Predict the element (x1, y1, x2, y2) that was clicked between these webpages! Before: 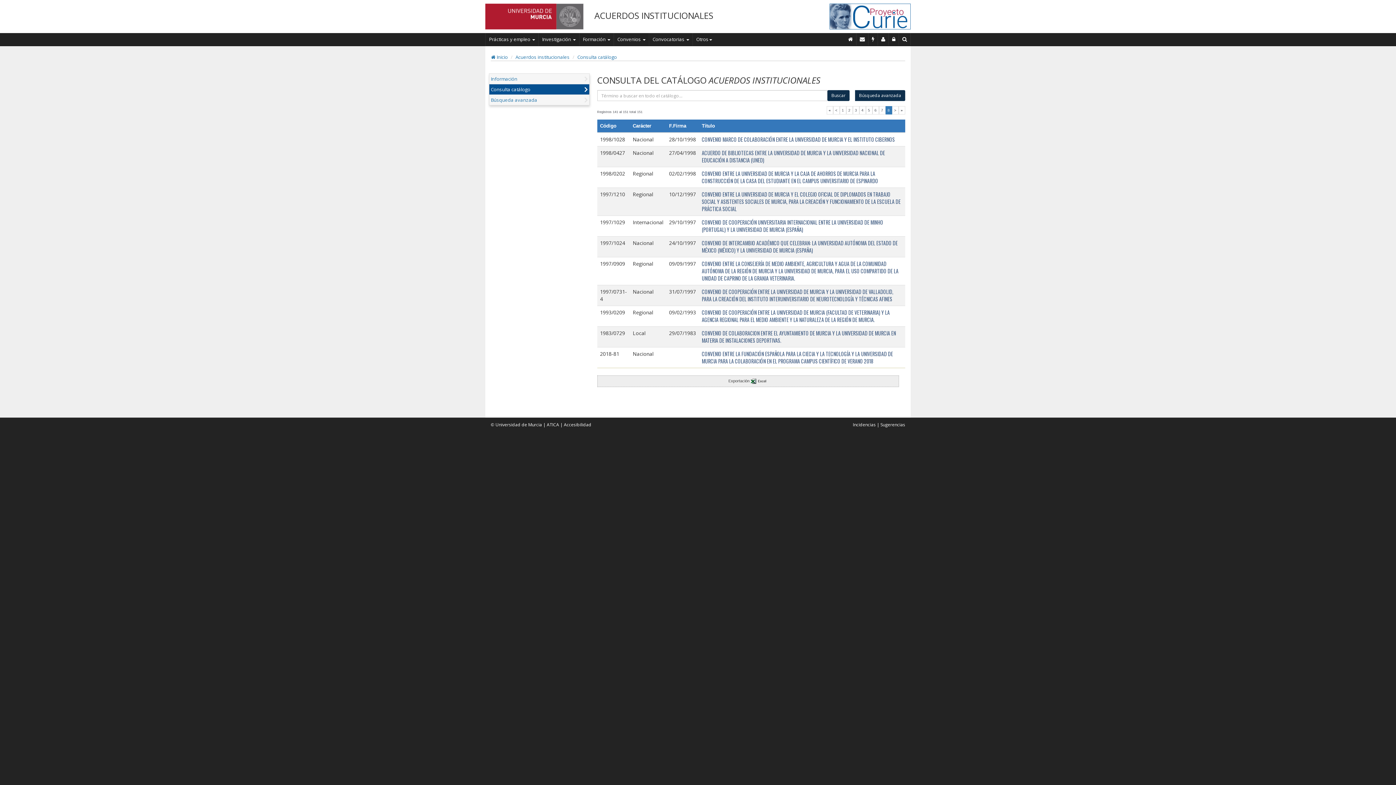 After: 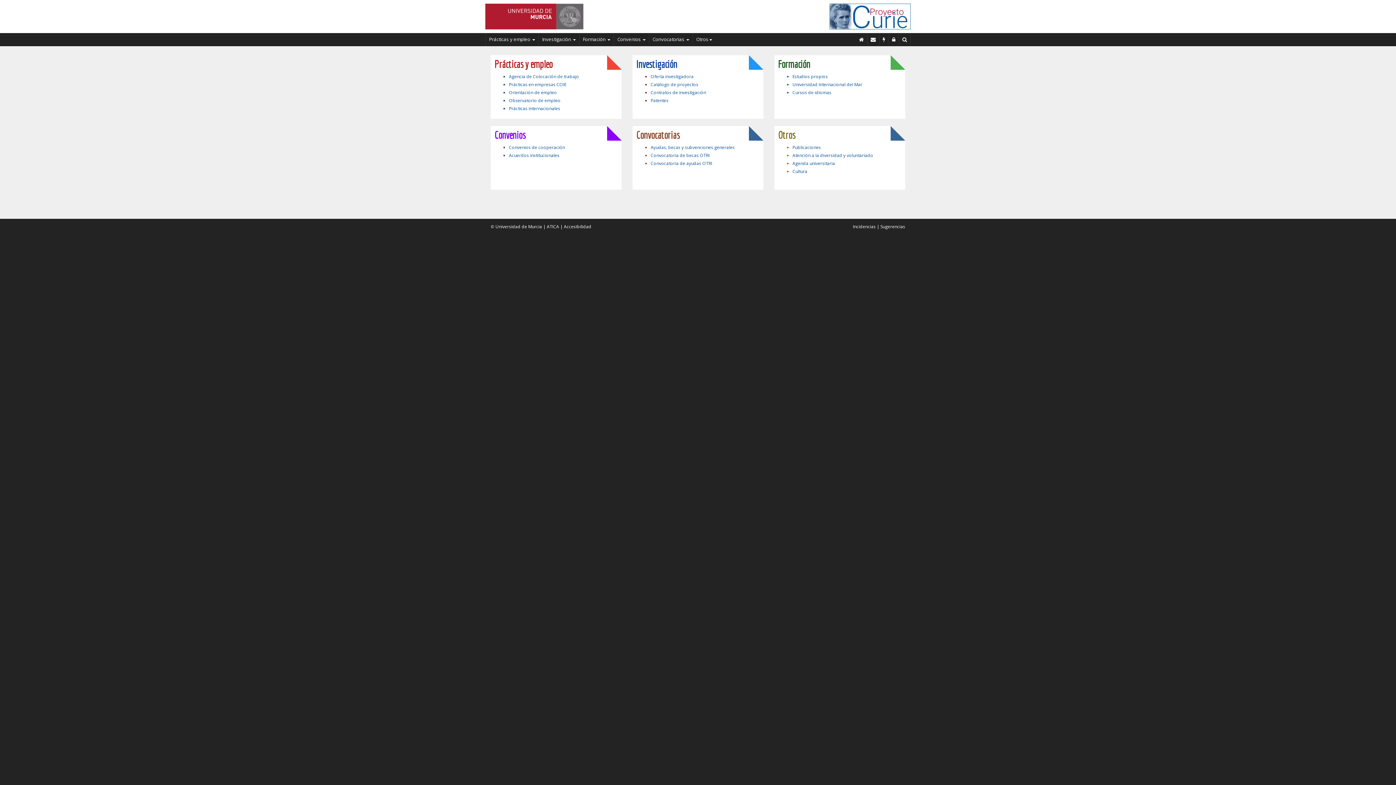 Action: bbox: (491, 53, 508, 60) label:  Inicio